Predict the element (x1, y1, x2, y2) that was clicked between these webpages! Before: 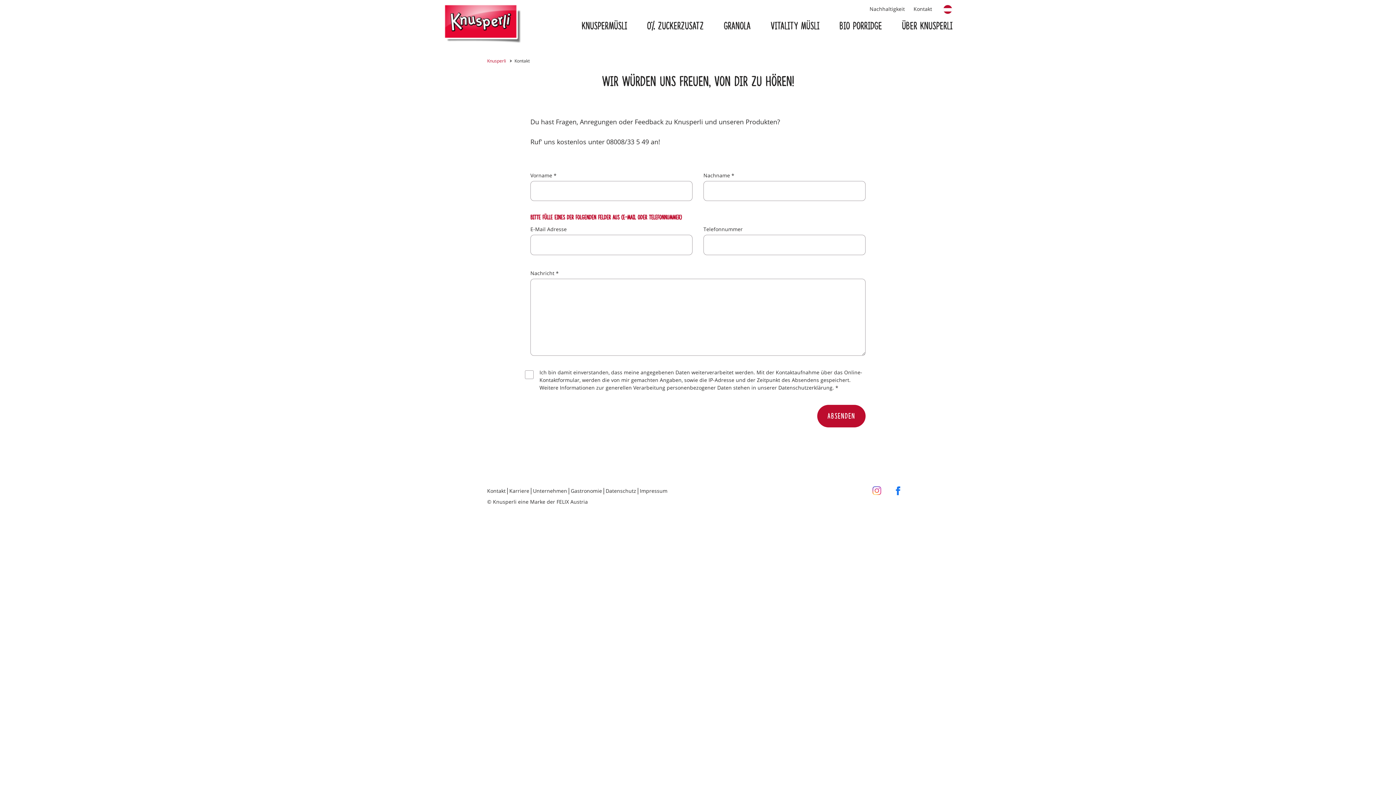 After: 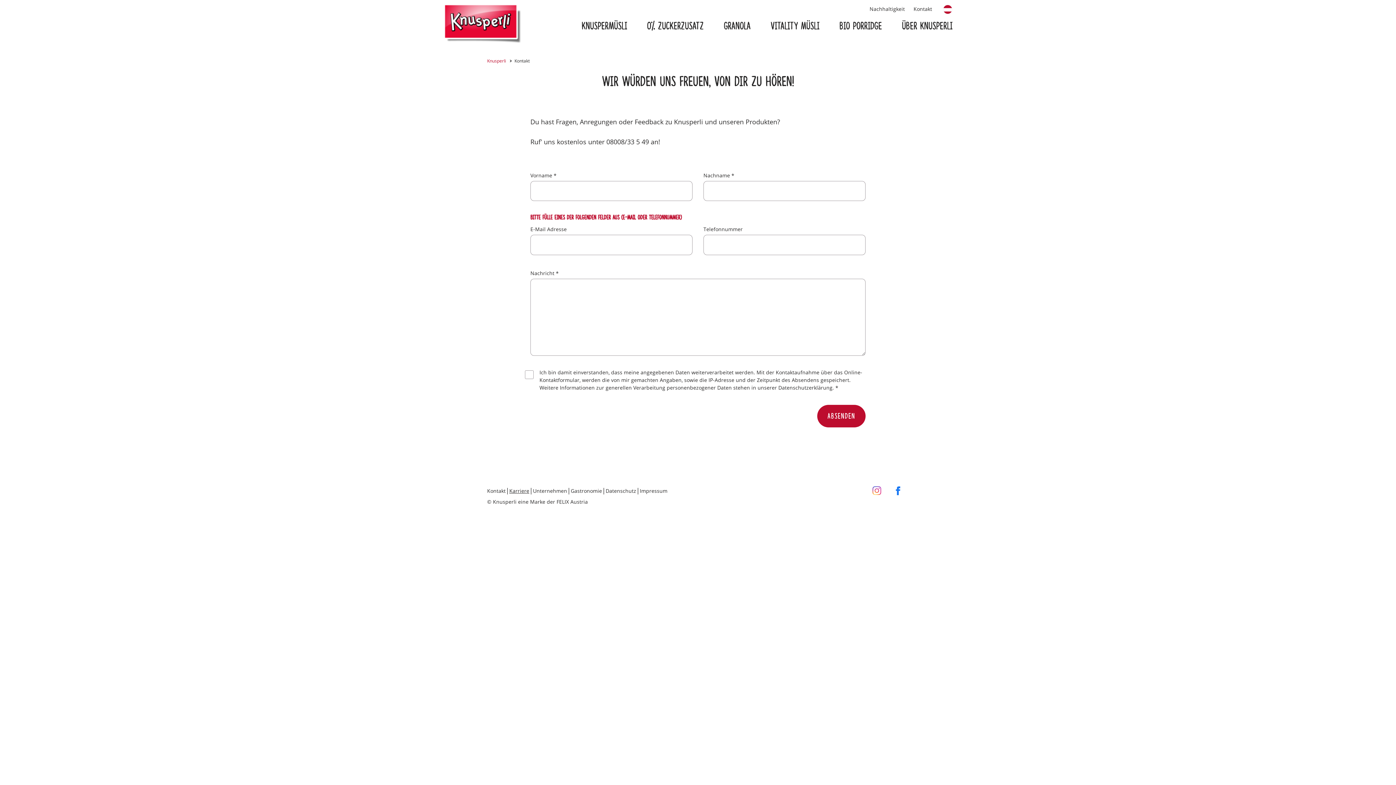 Action: bbox: (509, 487, 529, 494) label: Karriere